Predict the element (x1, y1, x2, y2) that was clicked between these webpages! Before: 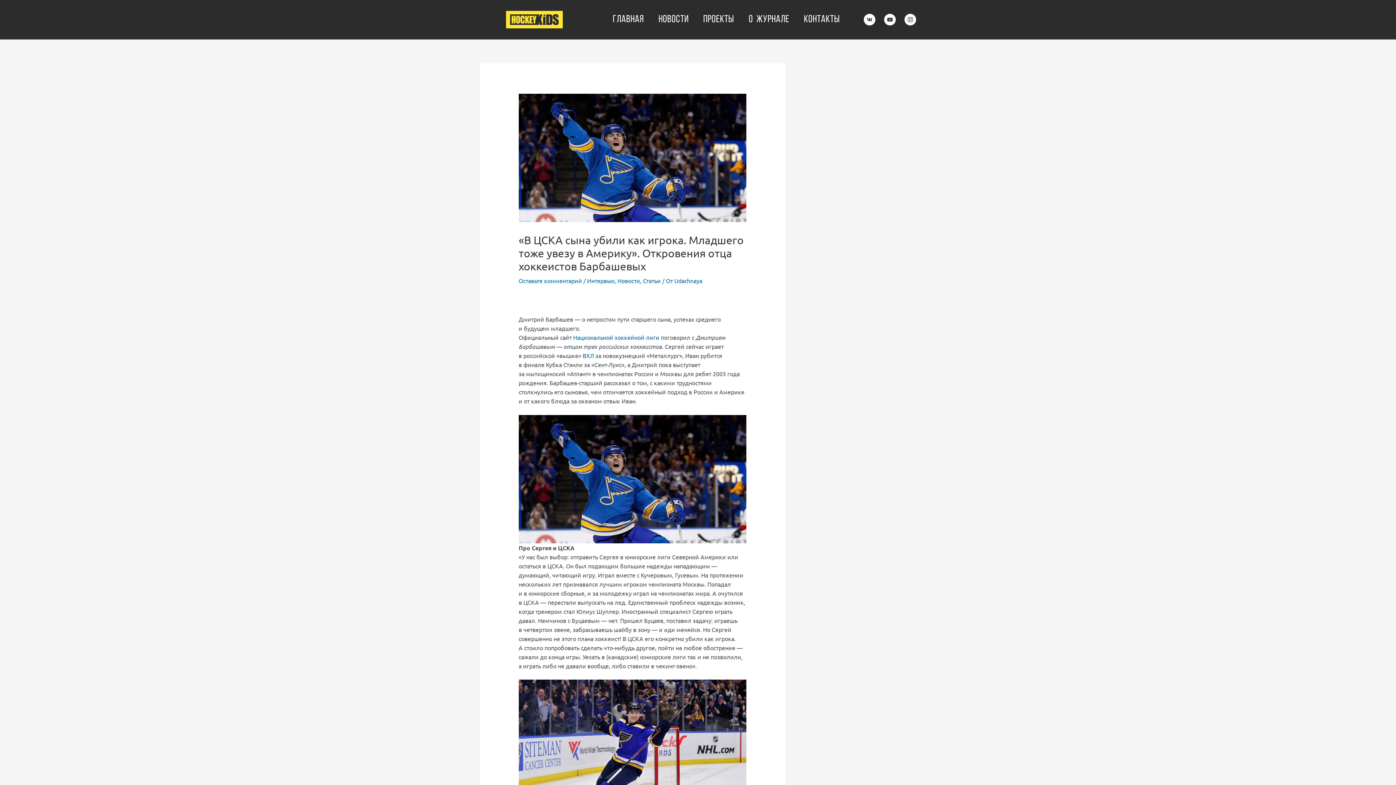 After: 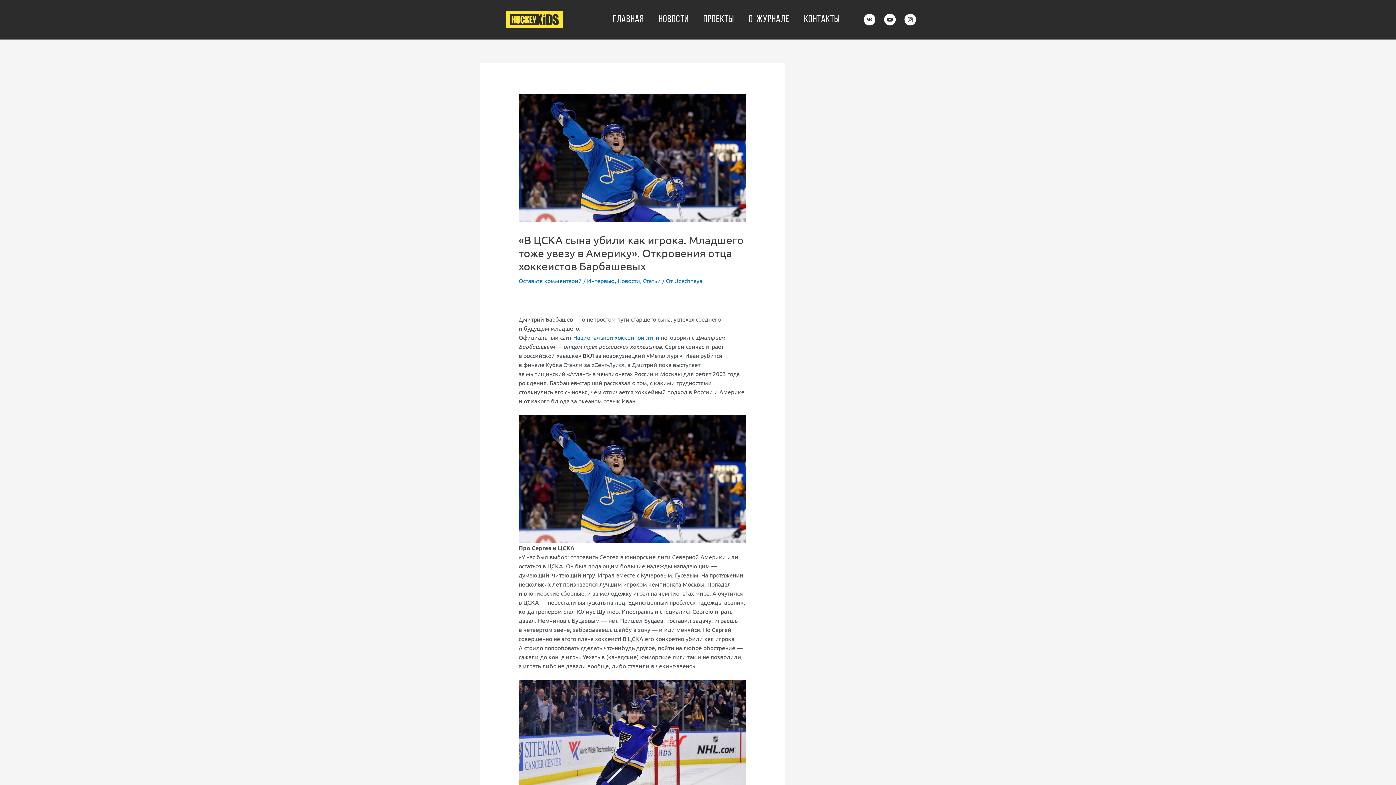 Action: bbox: (582, 352, 594, 359) label: ВХЛ (откроется в новой вкладке)